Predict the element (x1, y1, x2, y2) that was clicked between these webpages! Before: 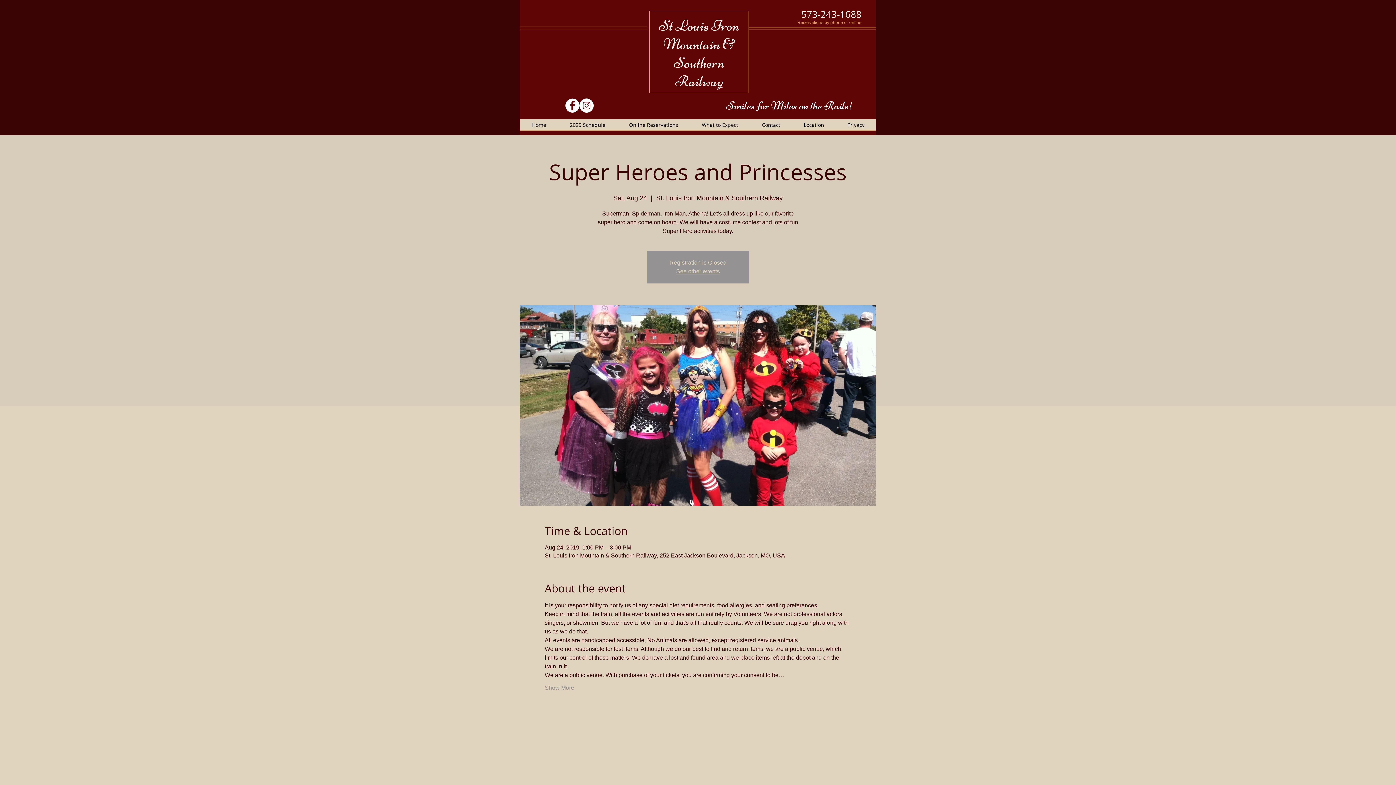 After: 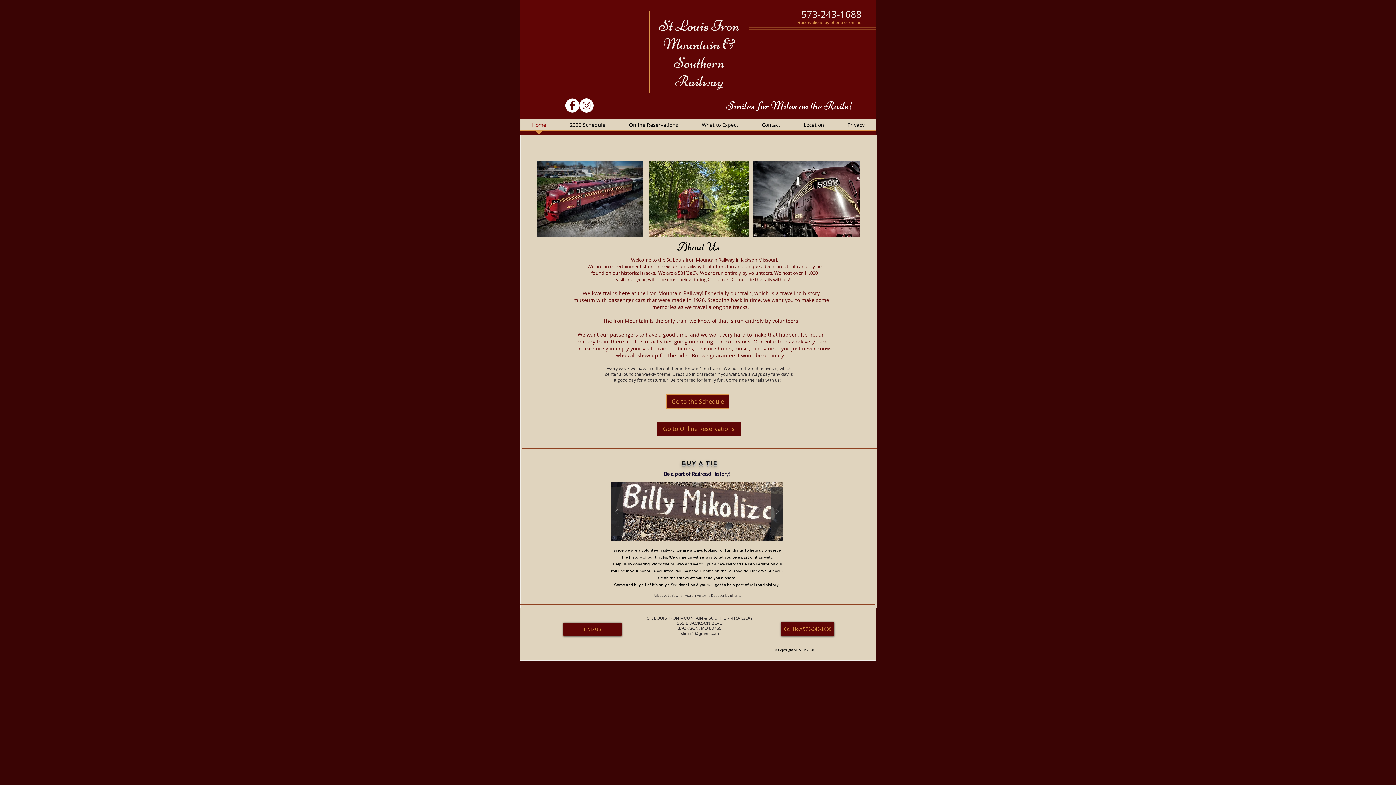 Action: bbox: (659, 16, 739, 90) label: St Louis Iron Mountain & Southern Railway